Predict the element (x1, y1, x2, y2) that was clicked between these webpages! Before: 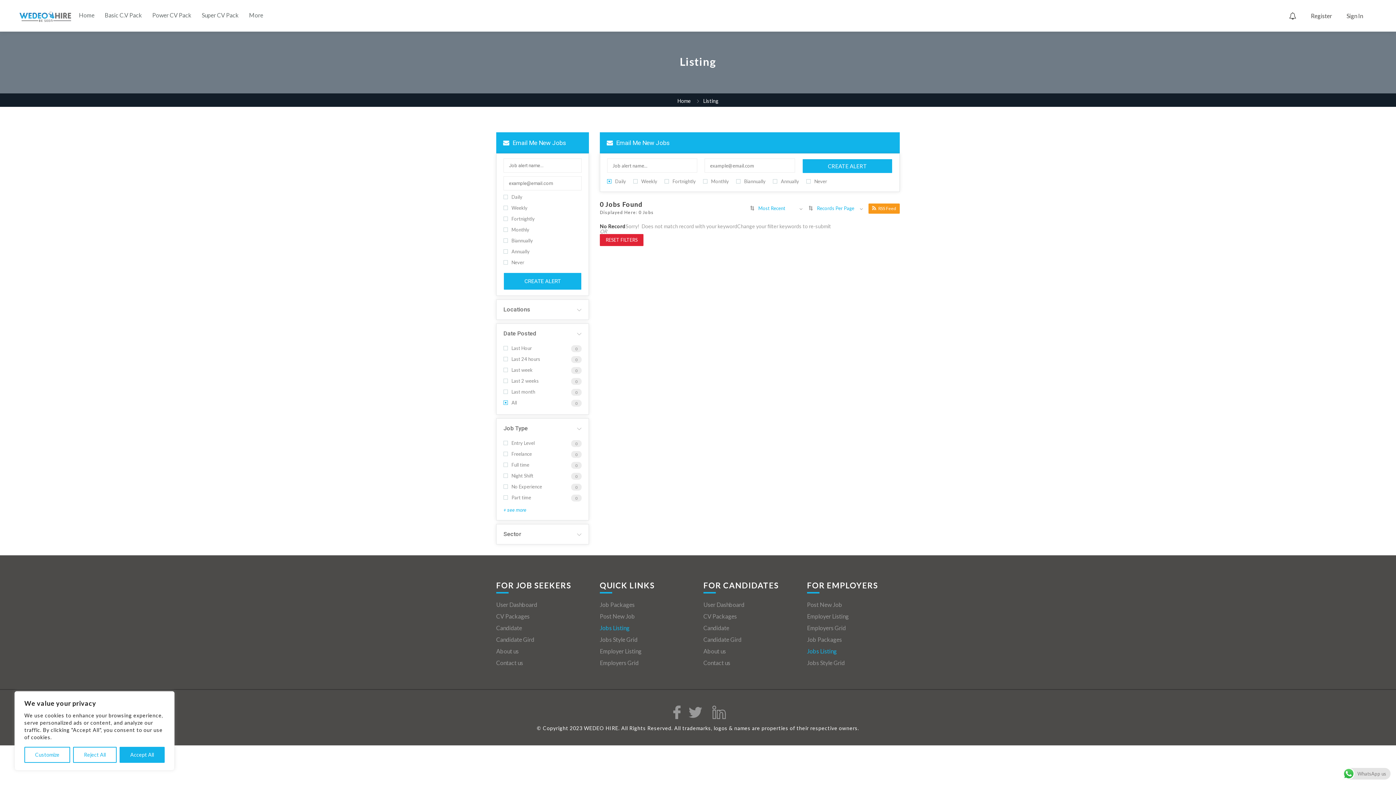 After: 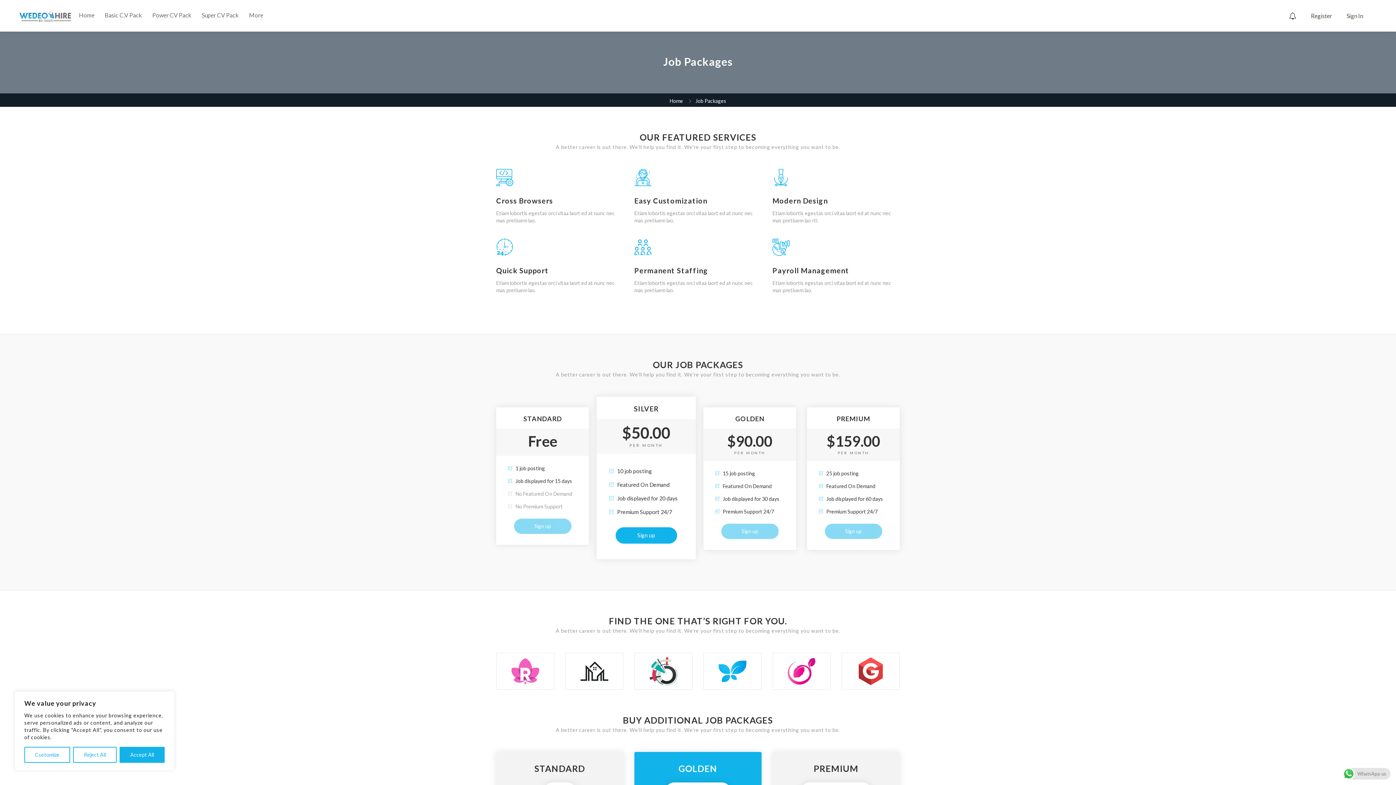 Action: bbox: (600, 601, 692, 608) label: Job Packages